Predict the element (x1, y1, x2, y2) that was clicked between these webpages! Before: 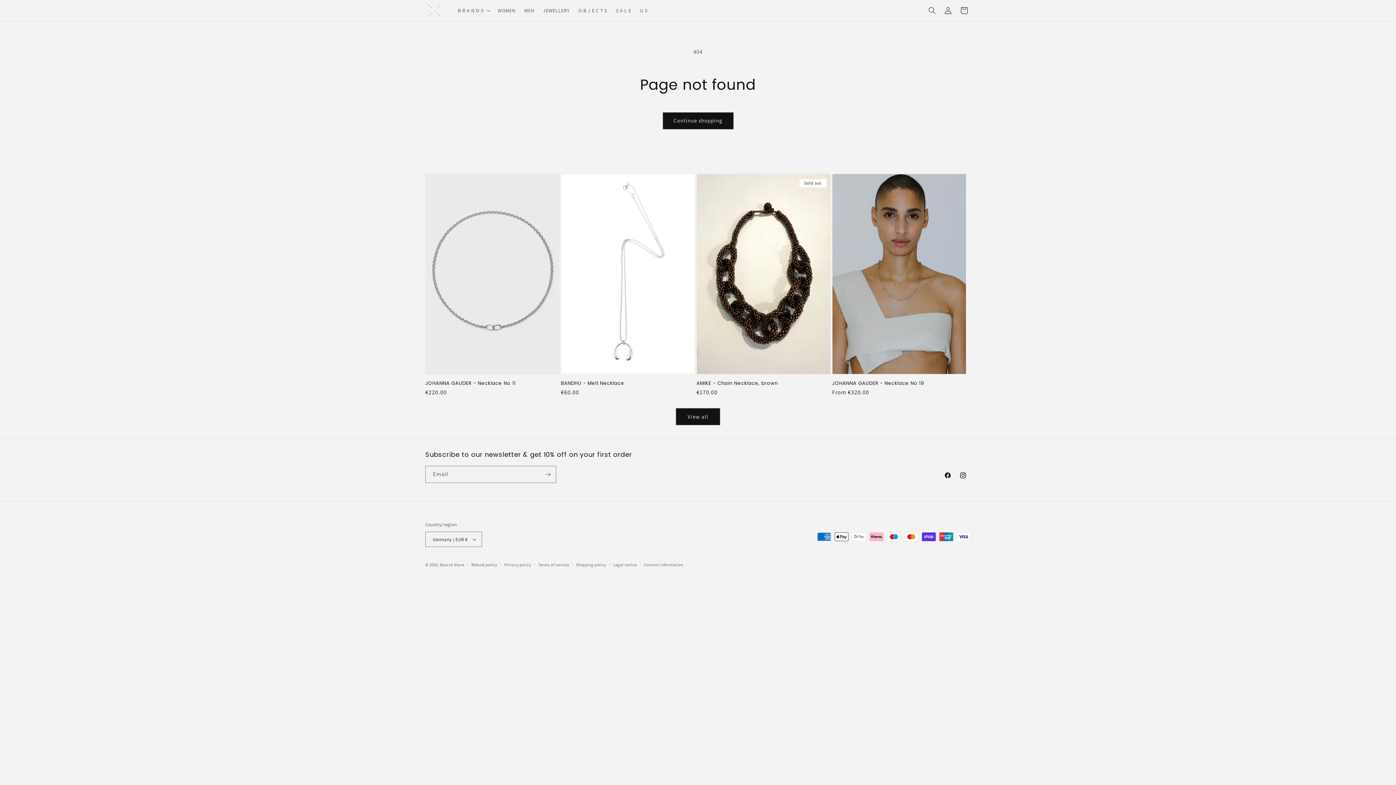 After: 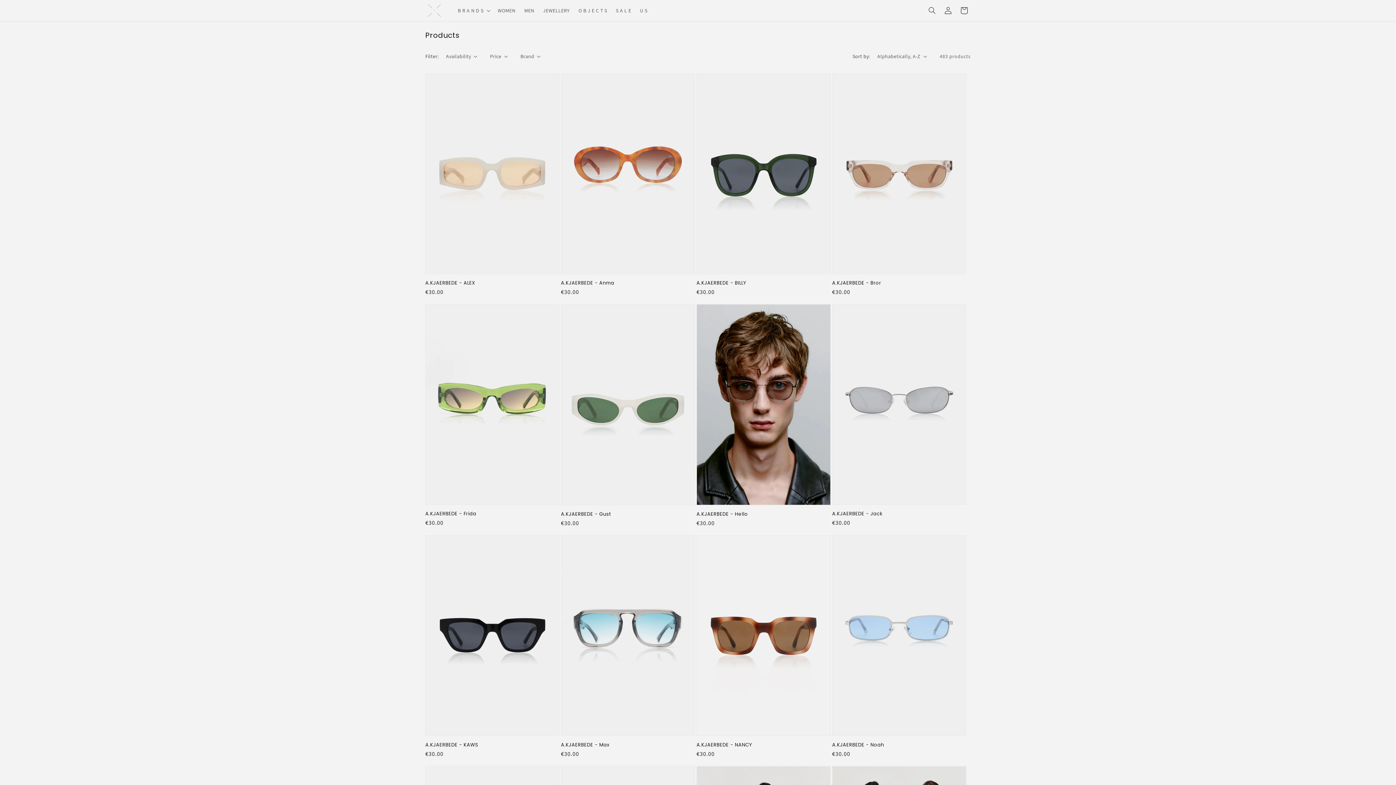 Action: label: Continue shopping bbox: (662, 112, 733, 129)